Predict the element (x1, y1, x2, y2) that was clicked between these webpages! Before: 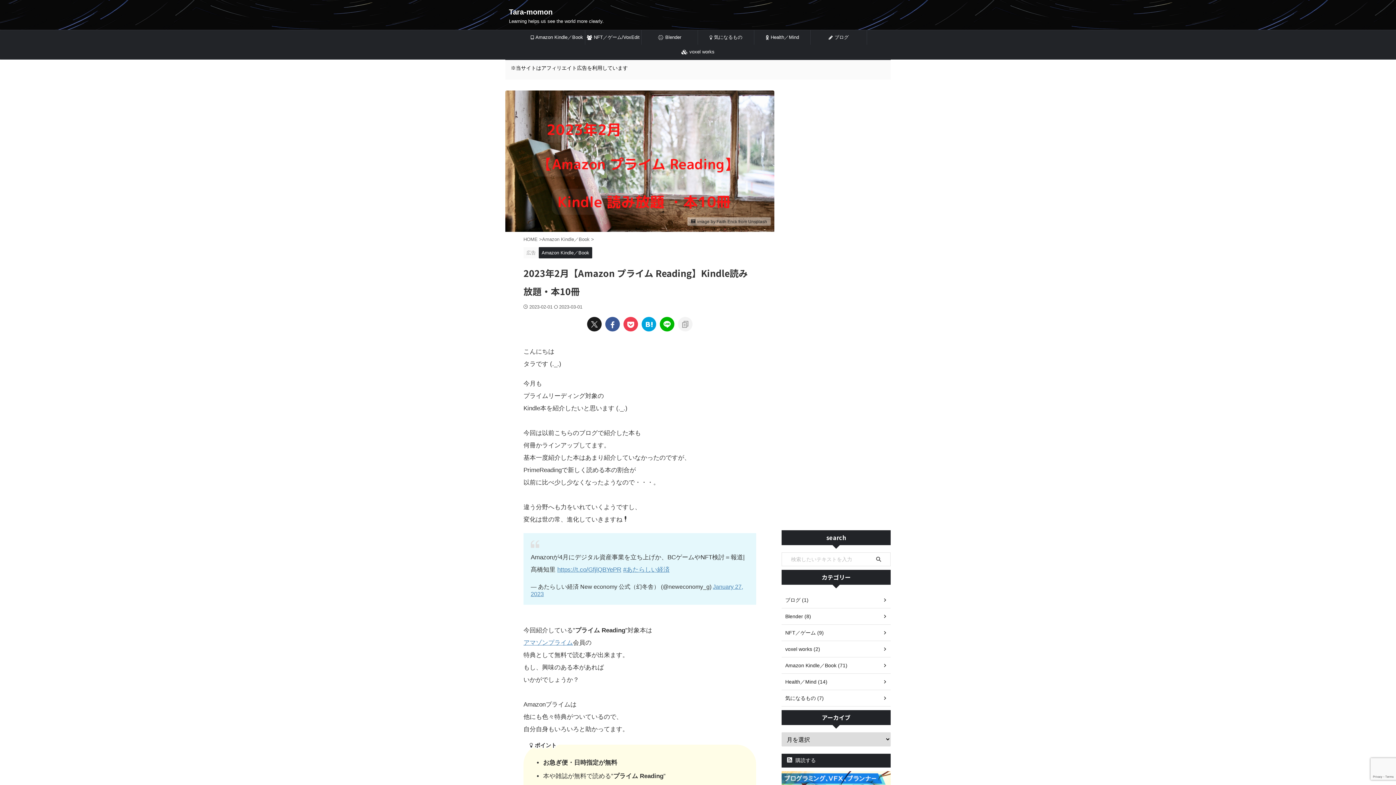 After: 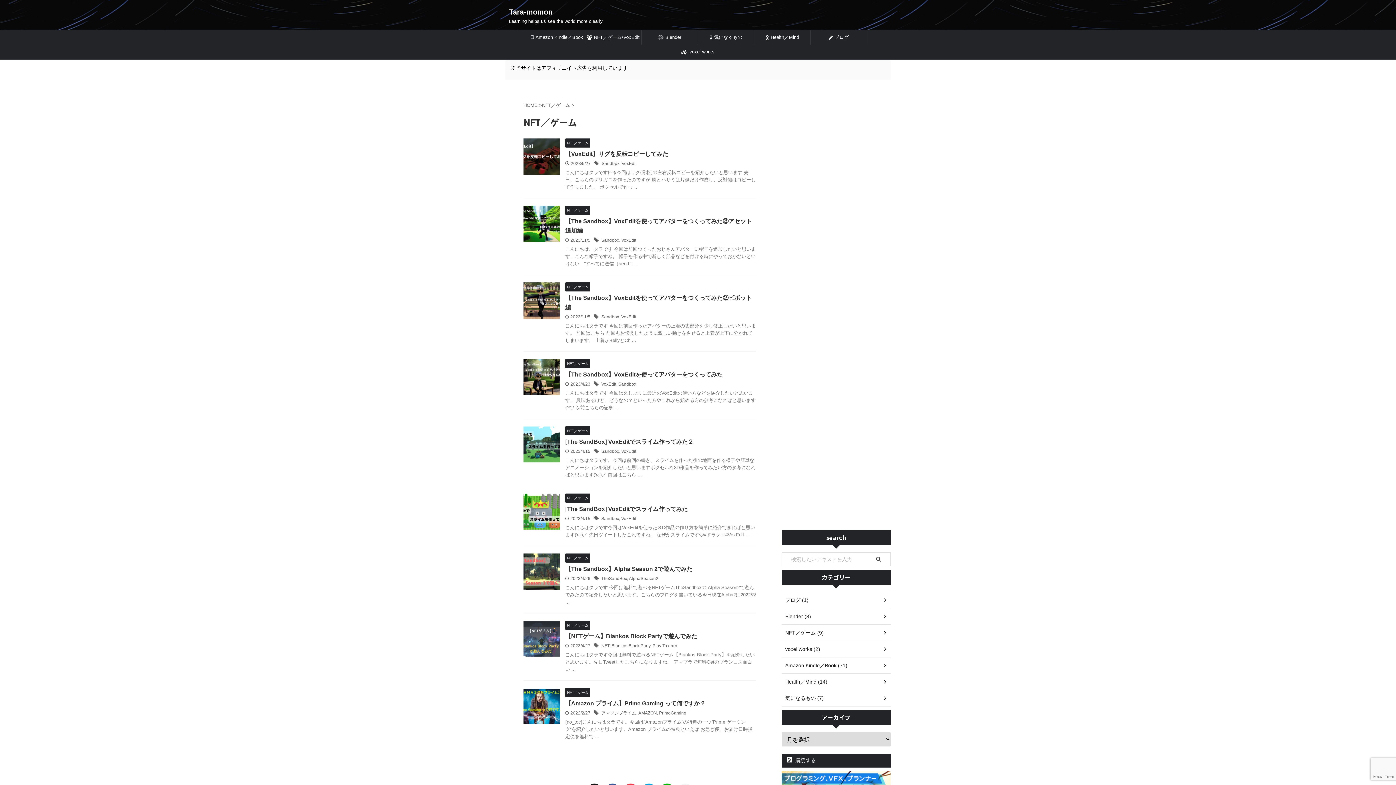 Action: label: NFT／ゲーム (9) bbox: (781, 625, 890, 641)